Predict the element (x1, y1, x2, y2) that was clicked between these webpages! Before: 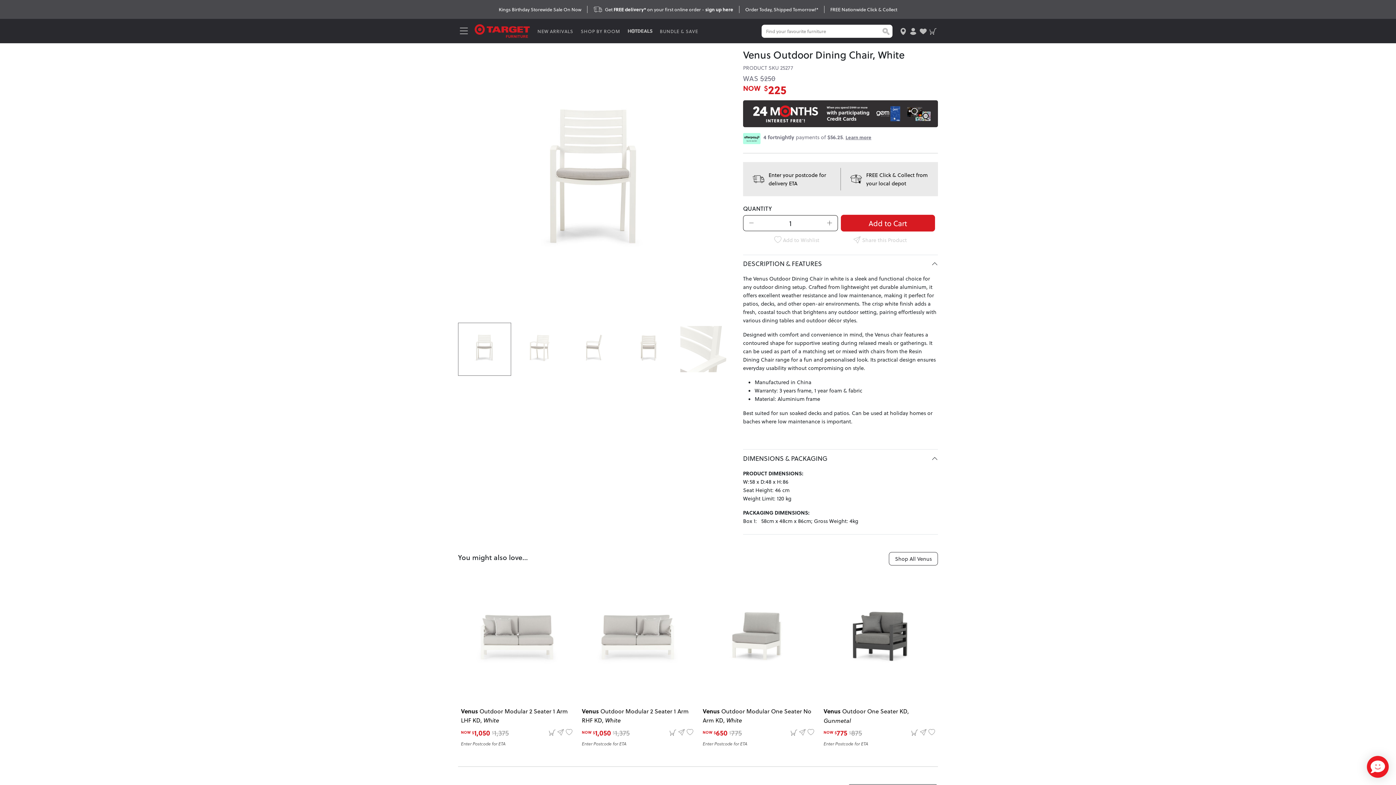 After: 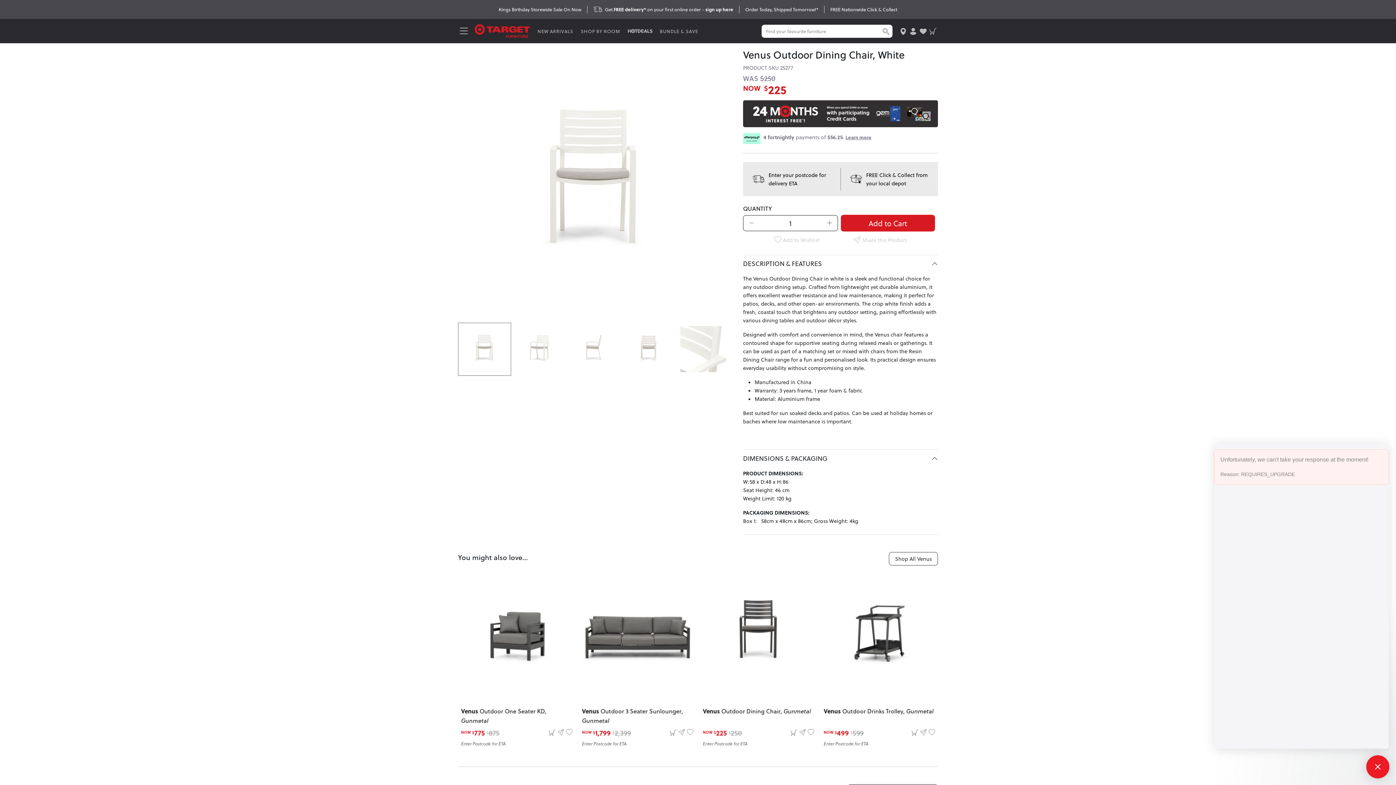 Action: bbox: (1367, 756, 1389, 778)